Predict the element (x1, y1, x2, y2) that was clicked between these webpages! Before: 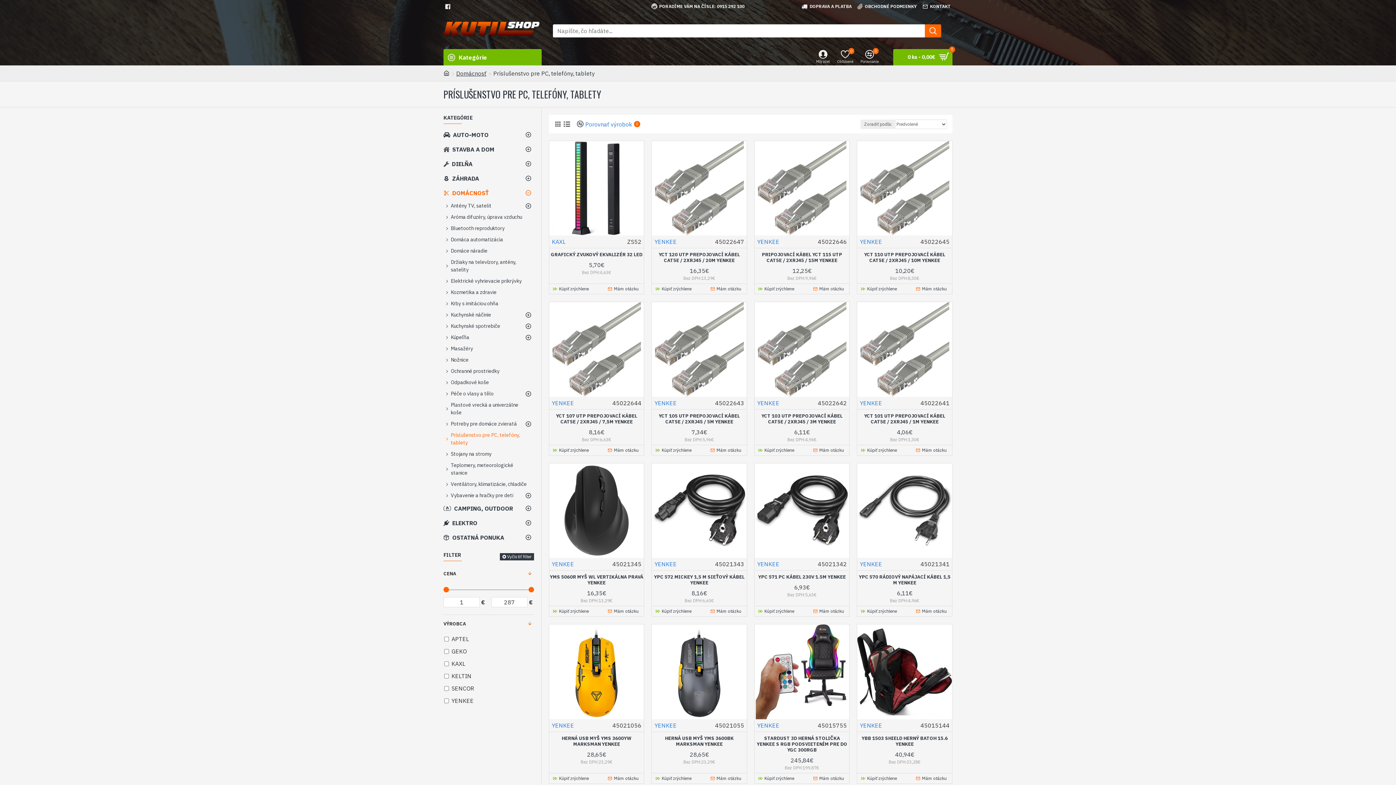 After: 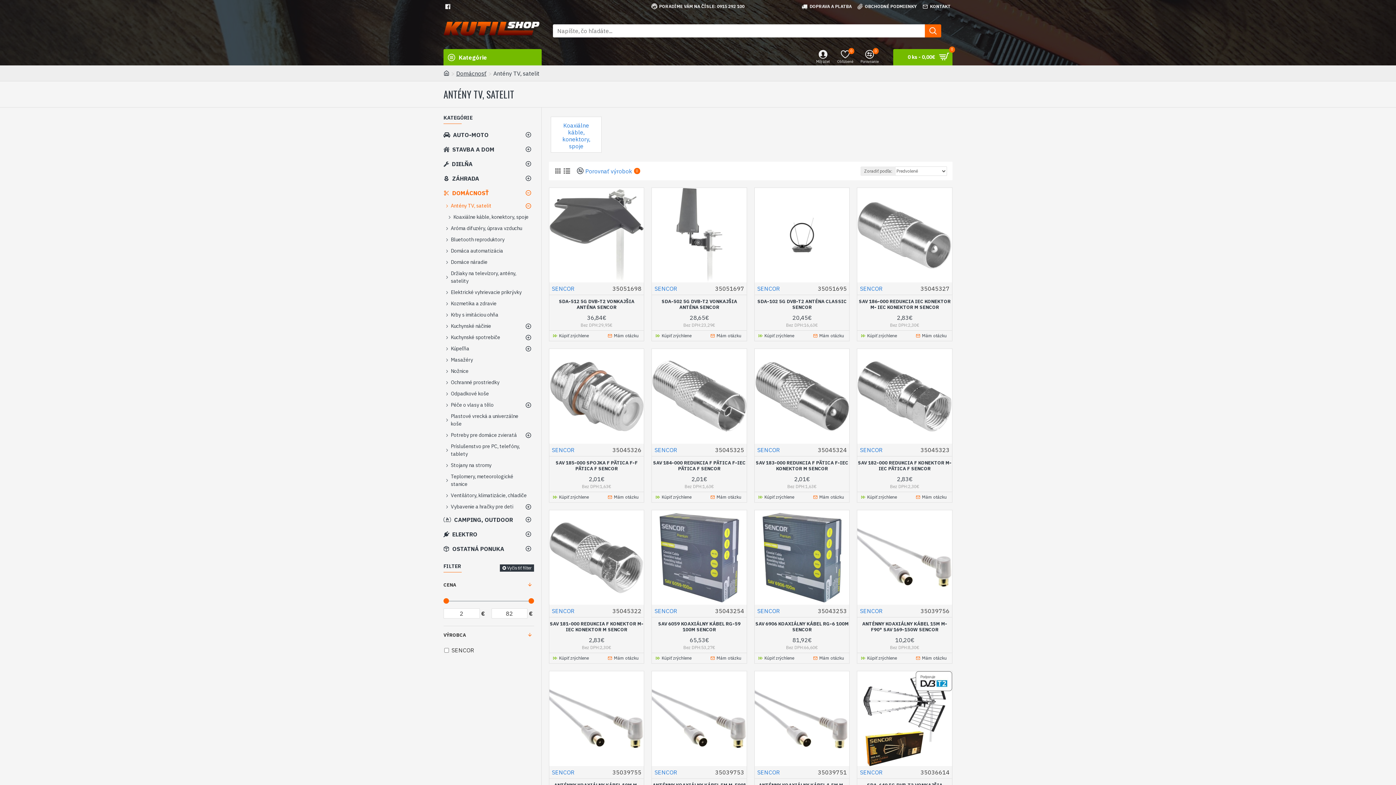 Action: label: Antény TV, satelit bbox: (443, 200, 534, 211)